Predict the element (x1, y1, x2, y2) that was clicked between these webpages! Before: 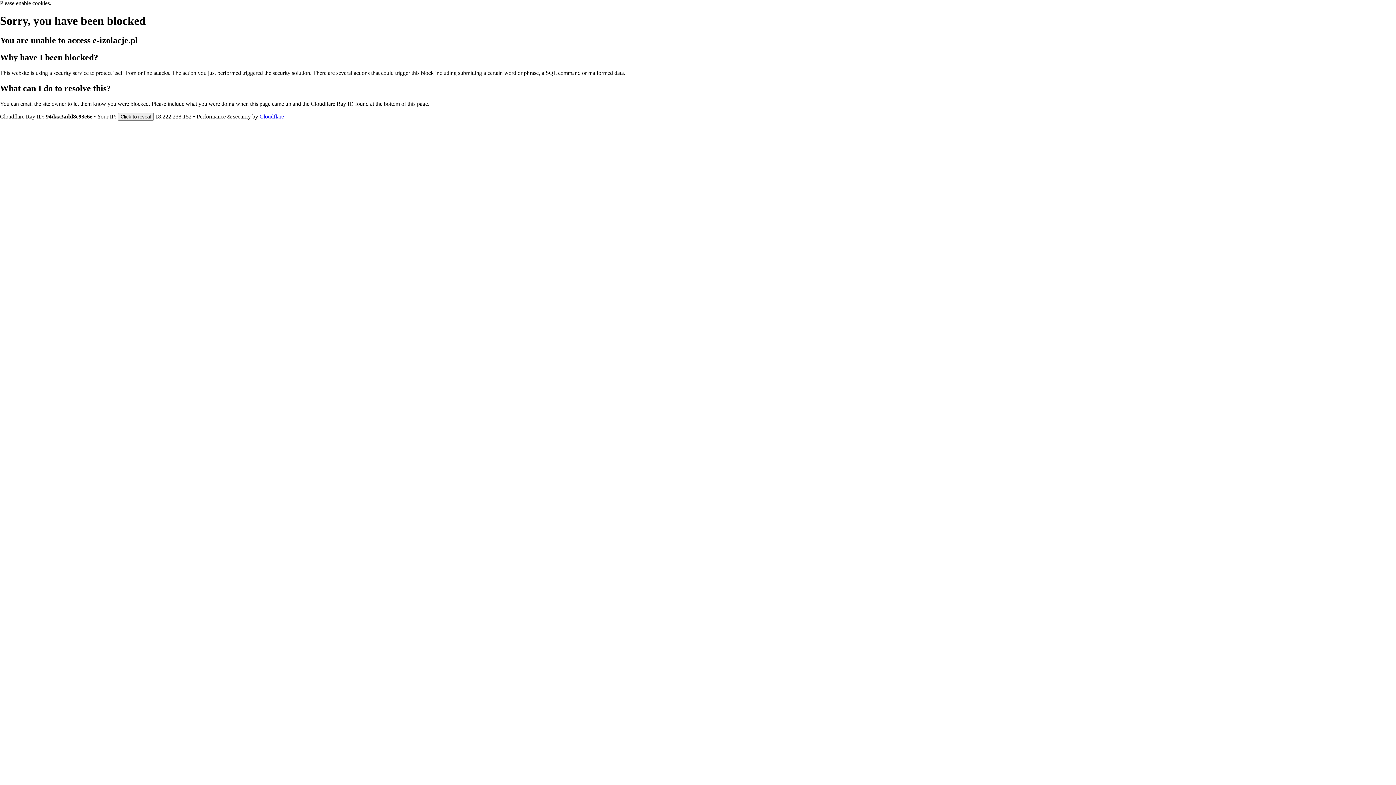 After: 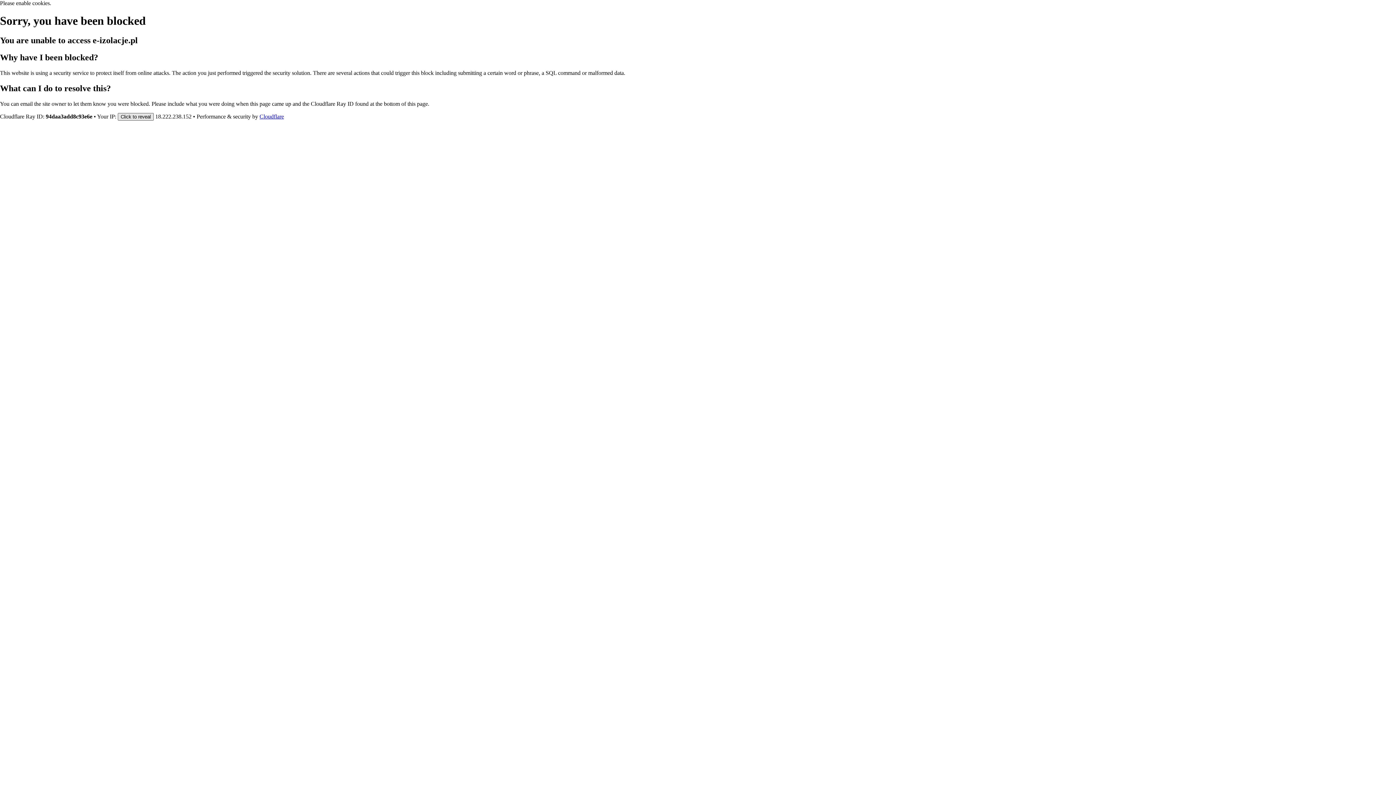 Action: label: Click to reveal bbox: (117, 112, 153, 120)